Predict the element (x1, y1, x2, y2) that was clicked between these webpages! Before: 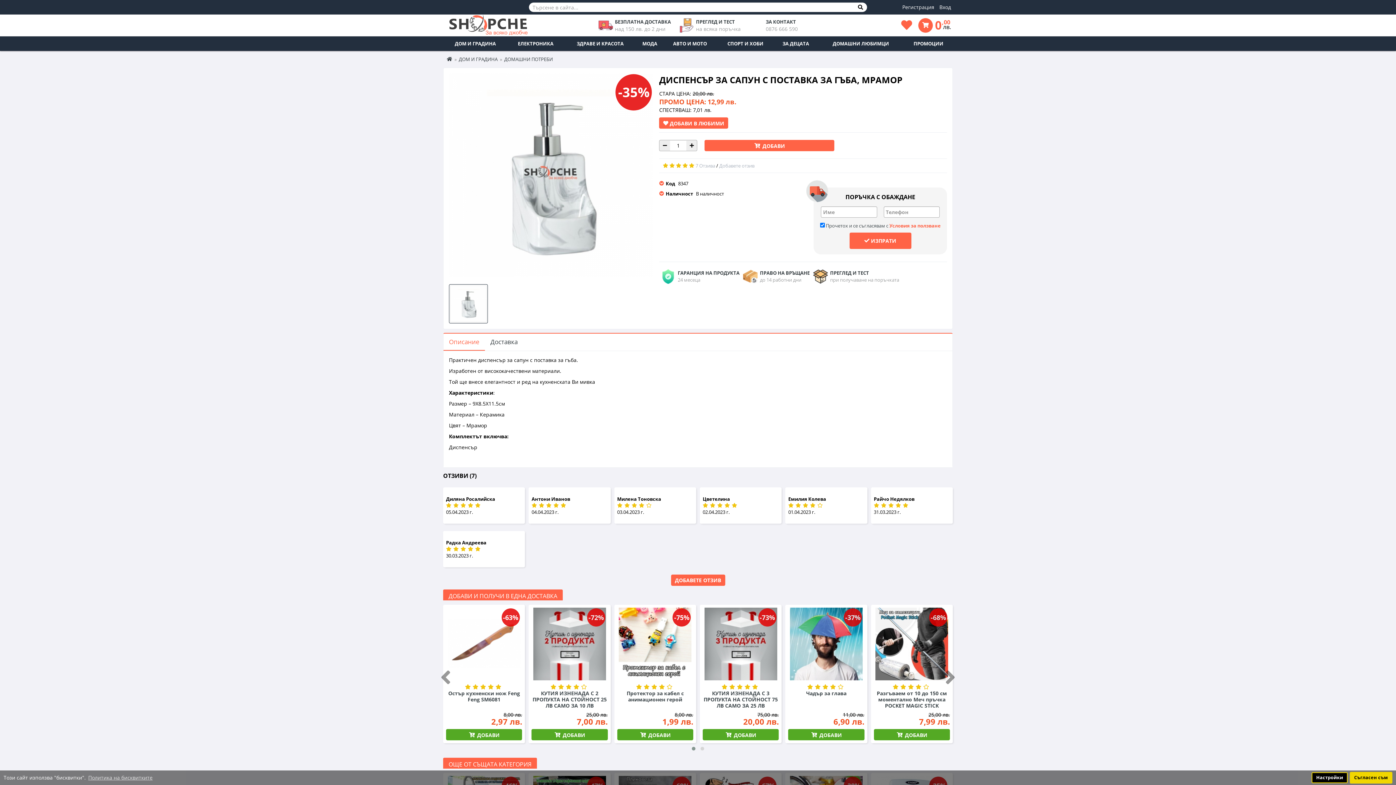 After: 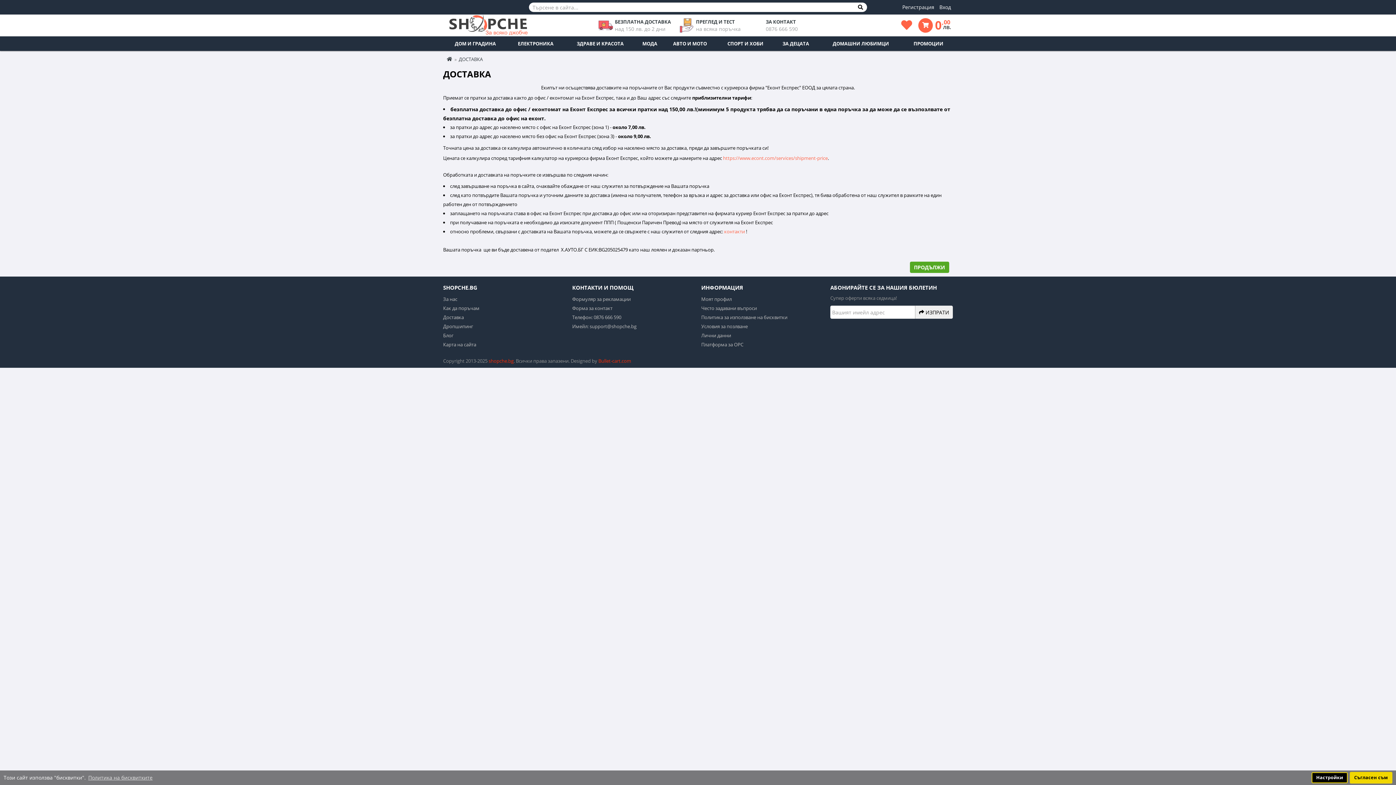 Action: label: БЕЗПЛАТНА ДОСТАВКА
над 150 лв. до 2 дни bbox: (598, 18, 671, 32)